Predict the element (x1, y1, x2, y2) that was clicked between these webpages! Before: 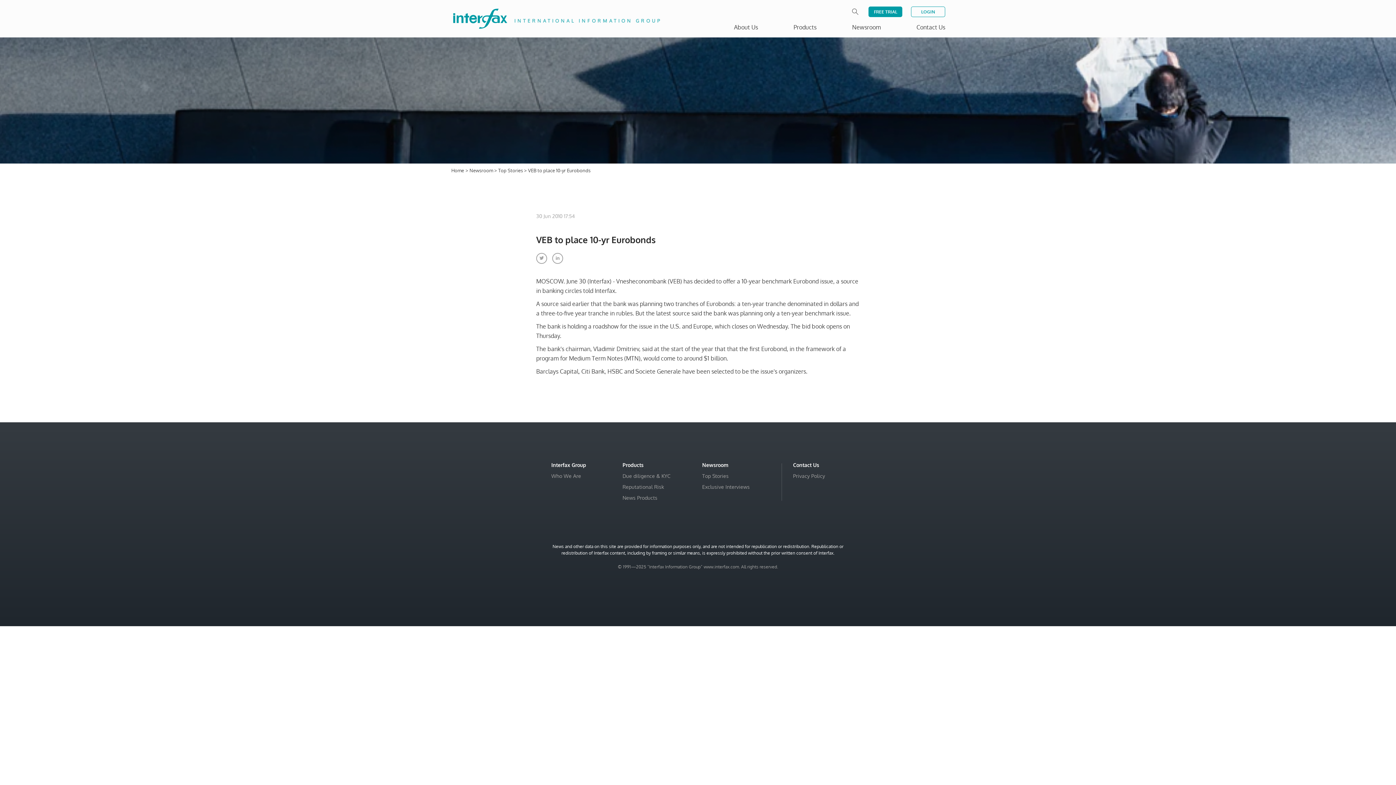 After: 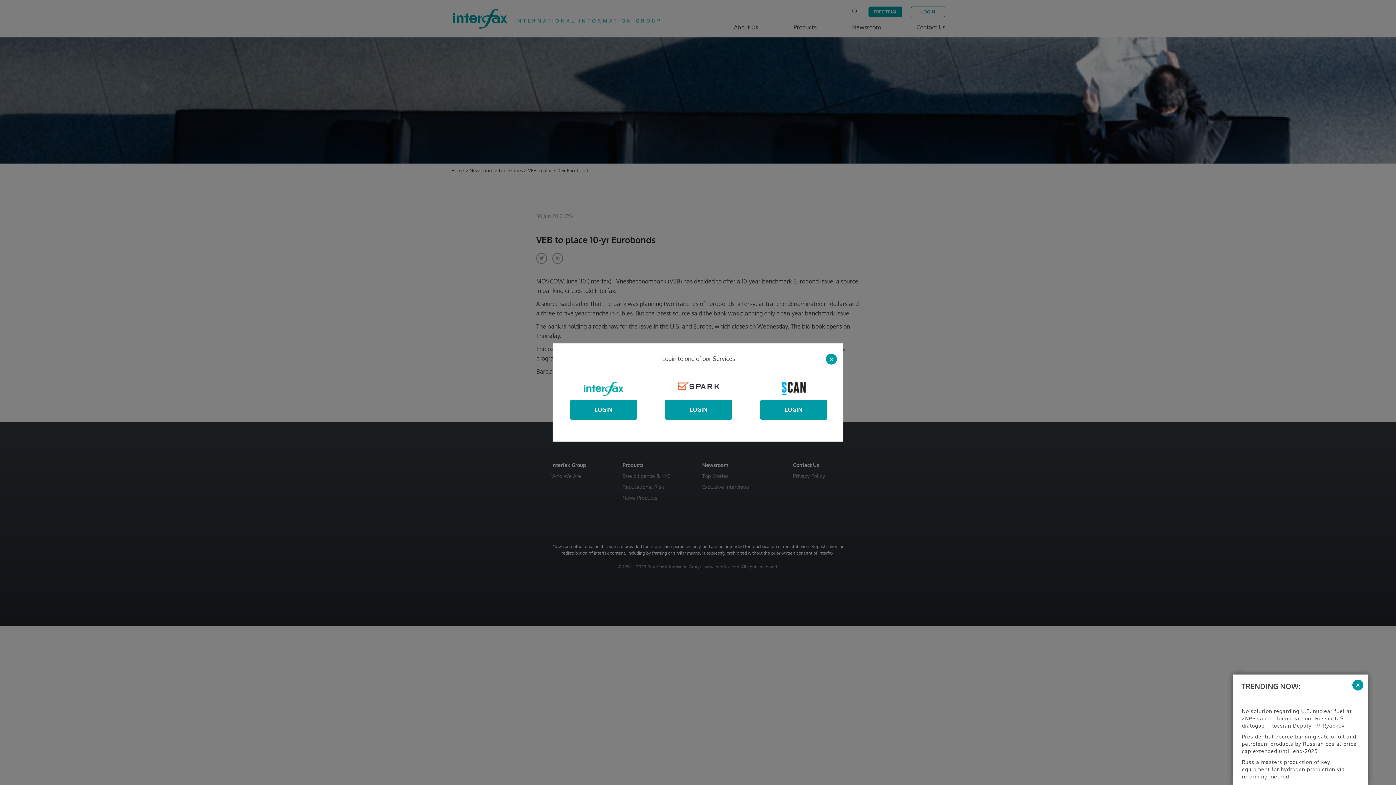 Action: label: LOGIN bbox: (911, 6, 945, 17)